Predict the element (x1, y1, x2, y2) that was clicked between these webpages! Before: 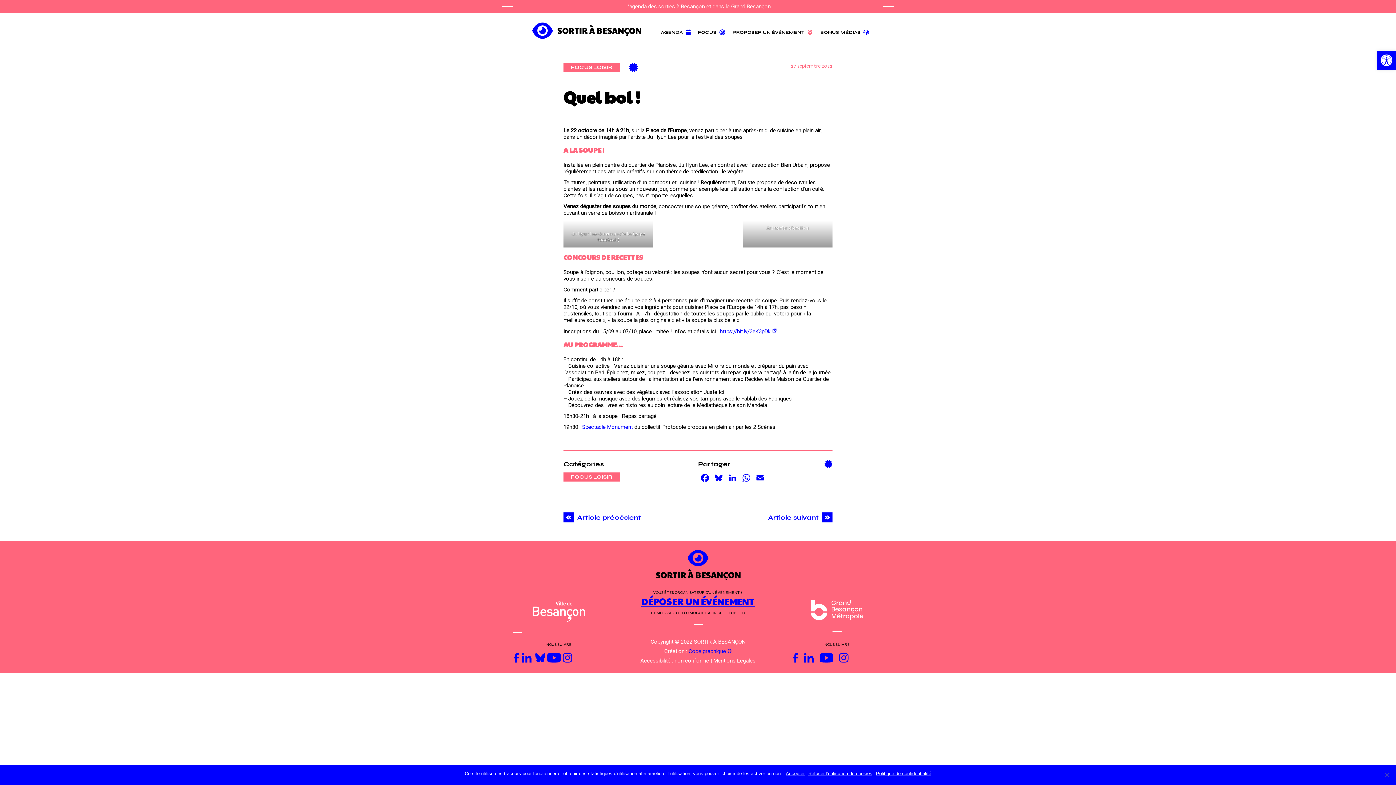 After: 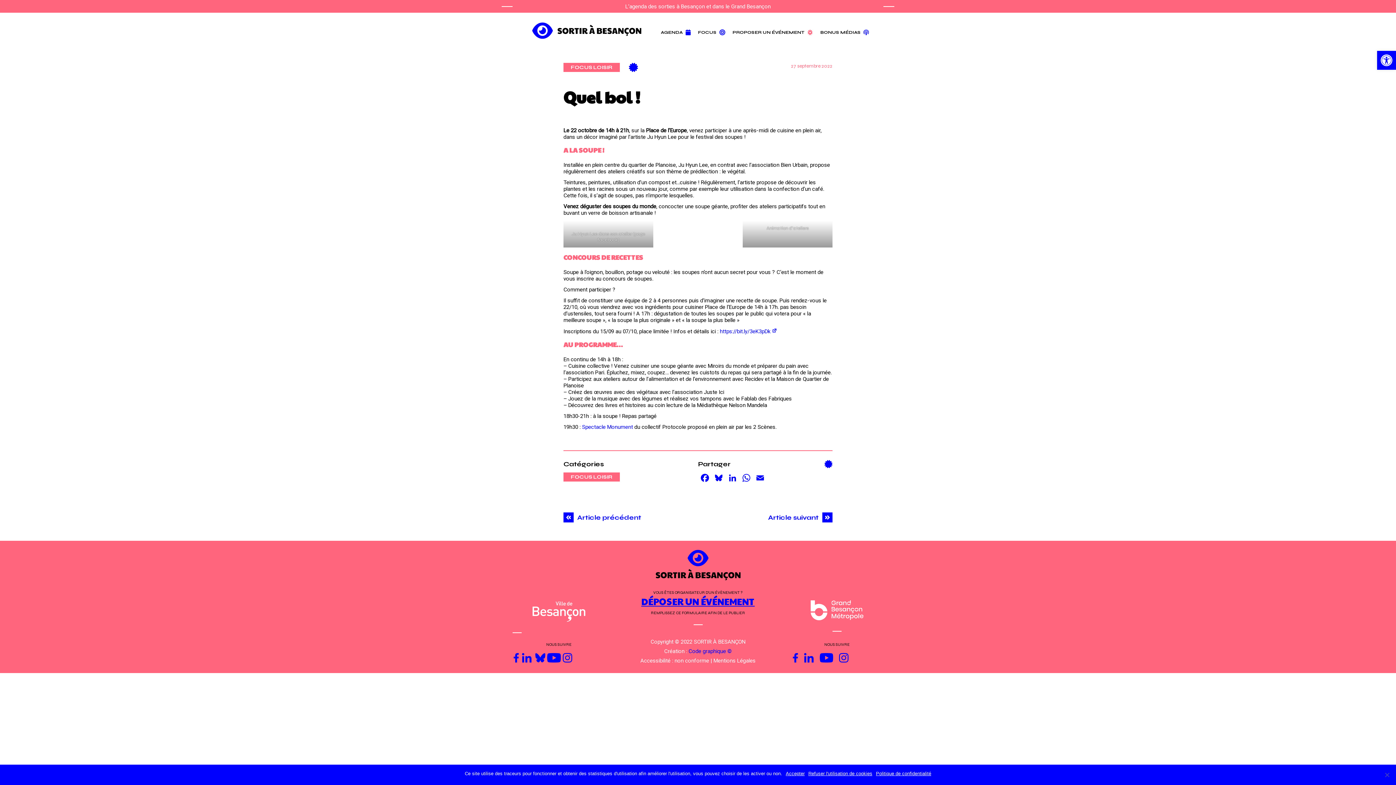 Action: bbox: (800, 657, 817, 664)